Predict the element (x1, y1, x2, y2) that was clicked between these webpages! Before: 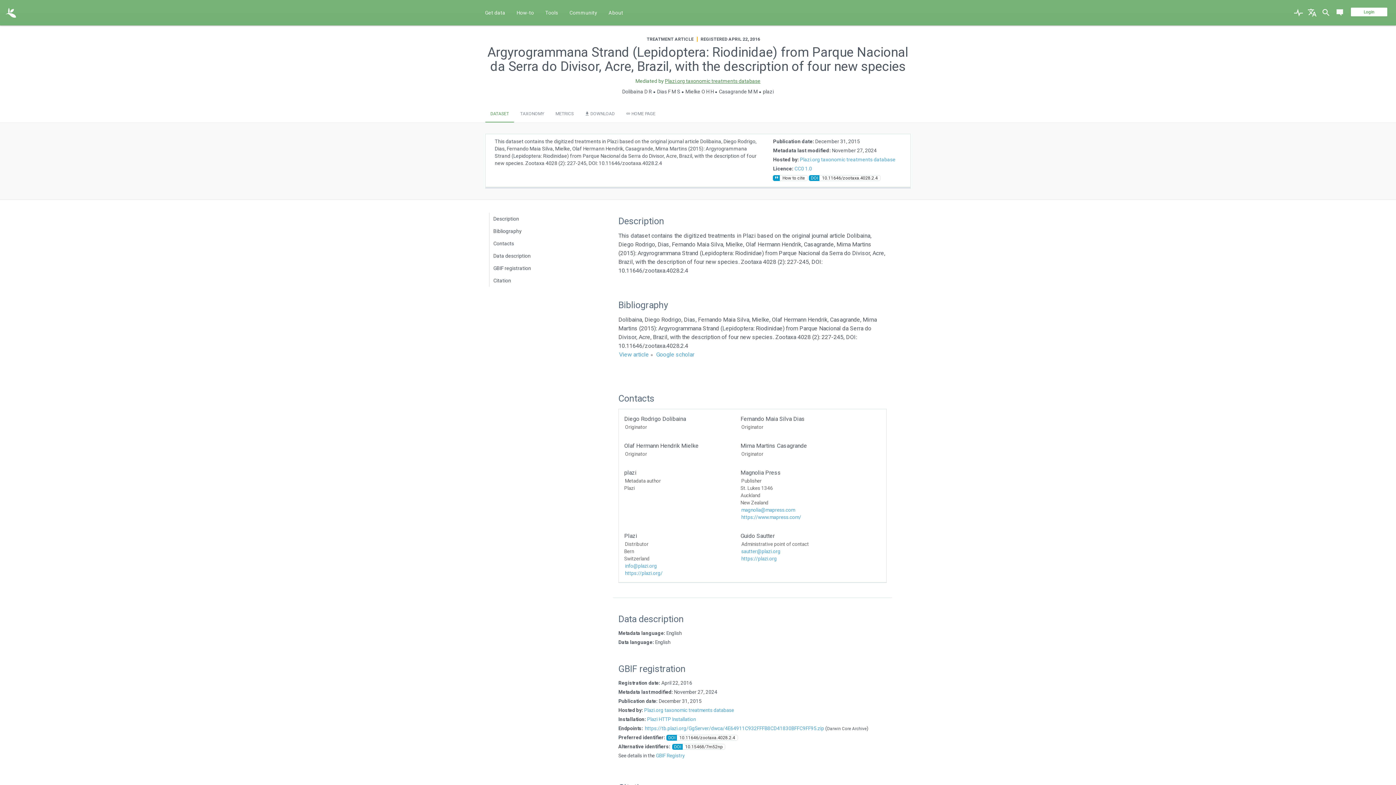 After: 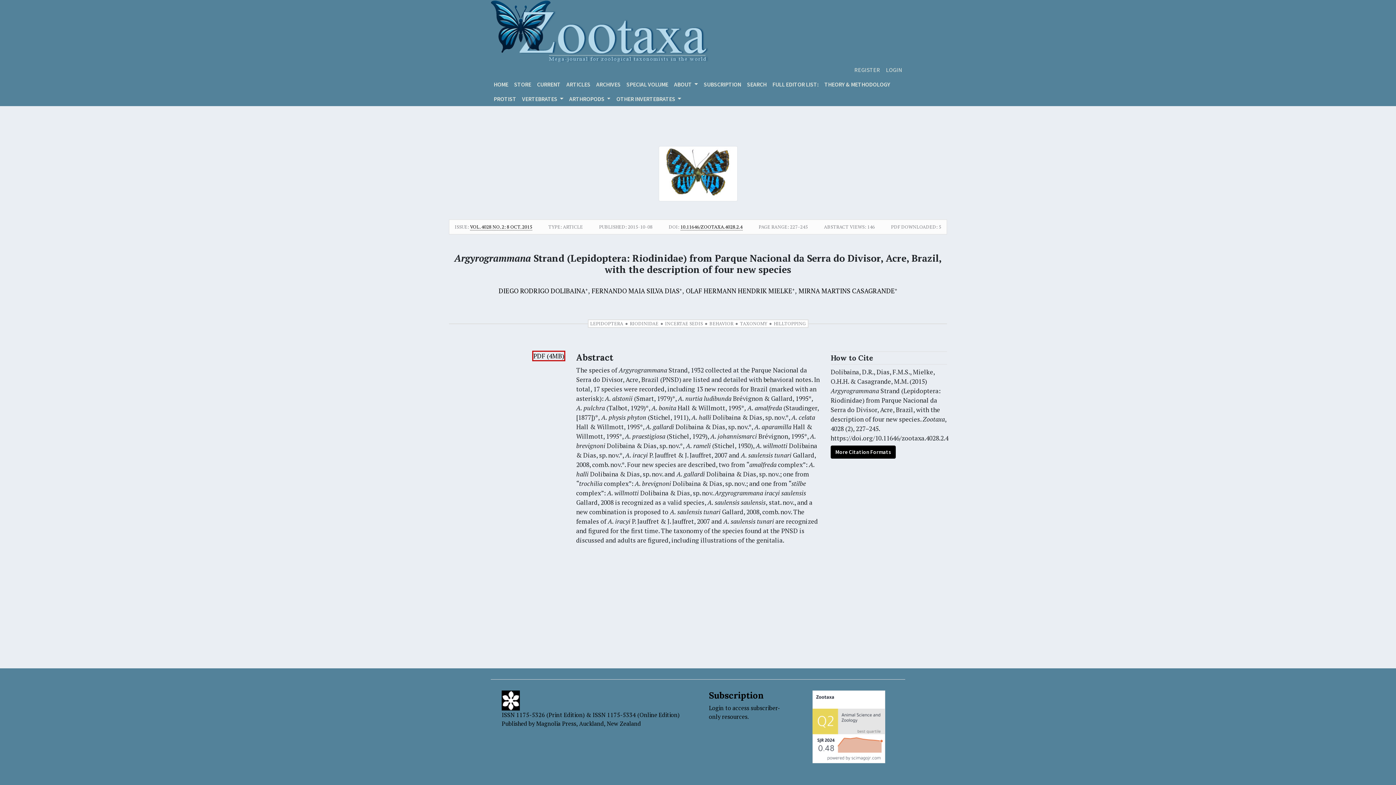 Action: label: View article bbox: (619, 351, 649, 358)